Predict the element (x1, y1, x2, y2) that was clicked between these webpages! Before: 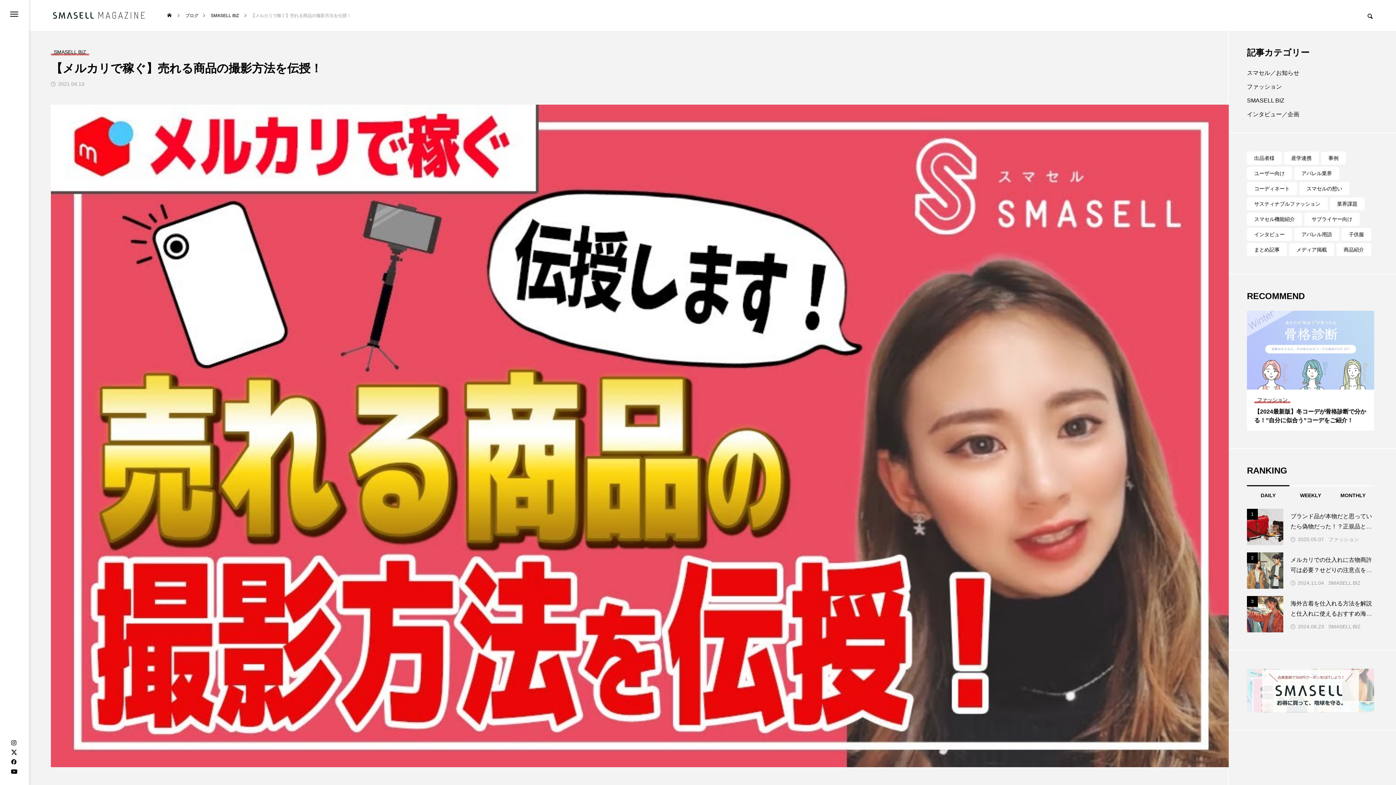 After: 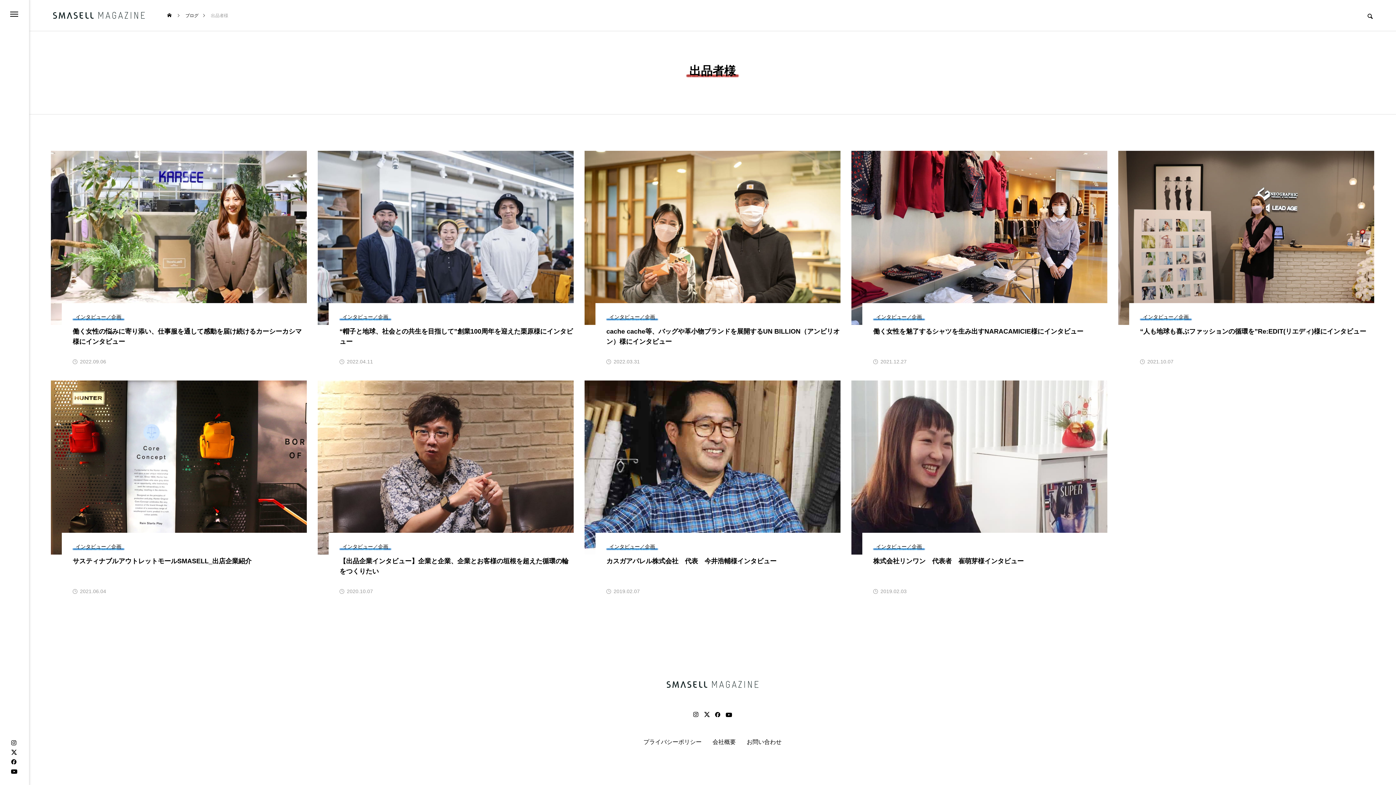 Action: label: 出品者様 bbox: (1247, 151, 1282, 164)